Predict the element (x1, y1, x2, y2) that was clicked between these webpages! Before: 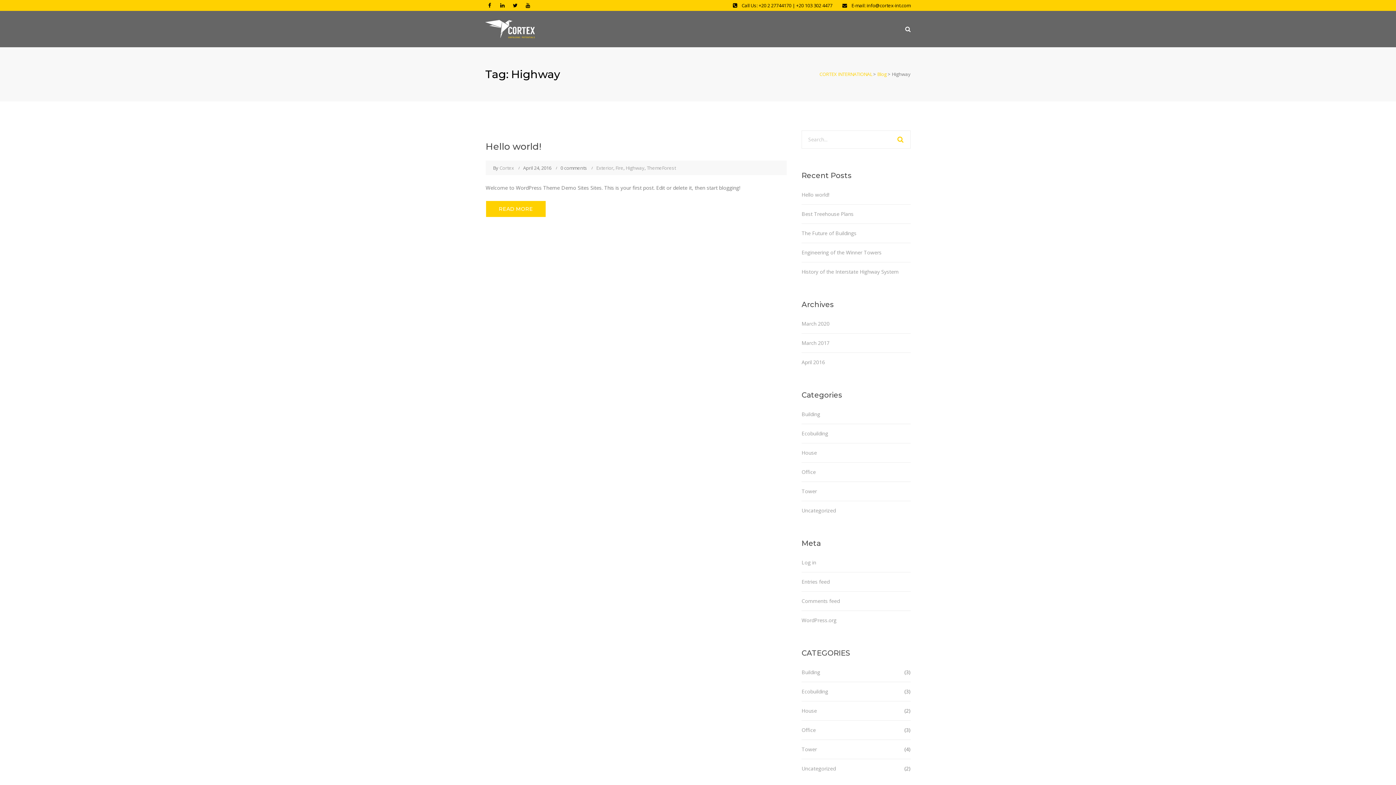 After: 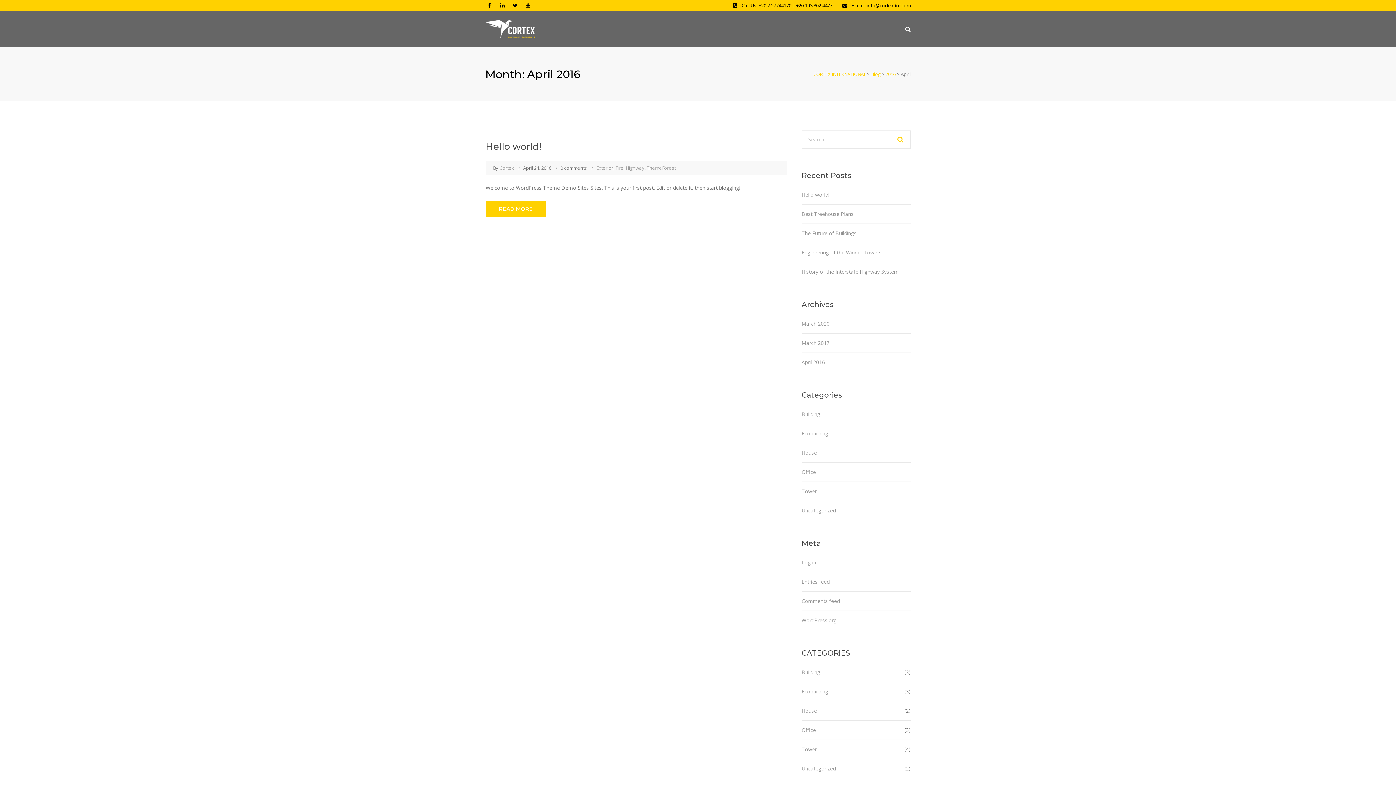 Action: bbox: (801, 357, 825, 367) label: April 2016